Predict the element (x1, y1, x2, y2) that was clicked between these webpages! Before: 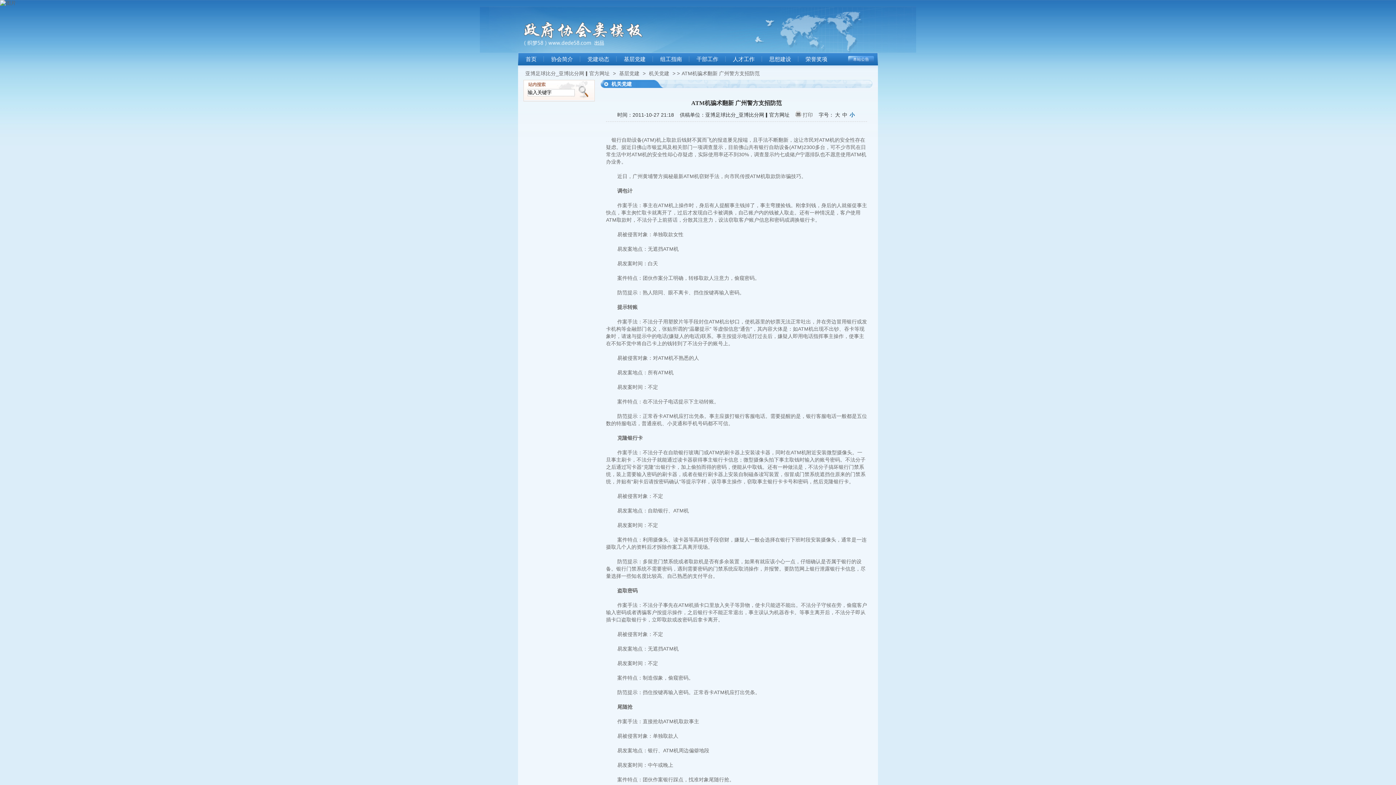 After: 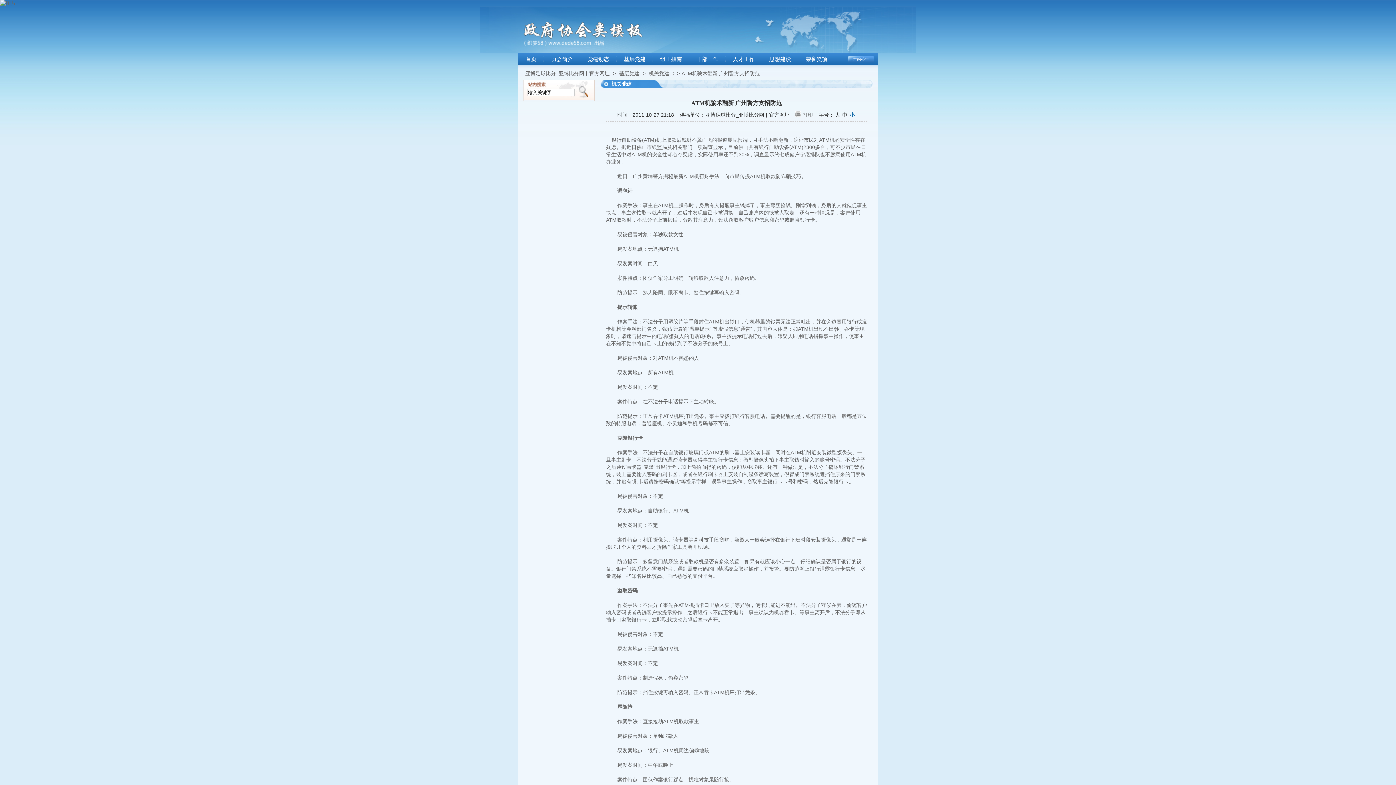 Action: bbox: (848, 56, 874, 62) label: 本站公告